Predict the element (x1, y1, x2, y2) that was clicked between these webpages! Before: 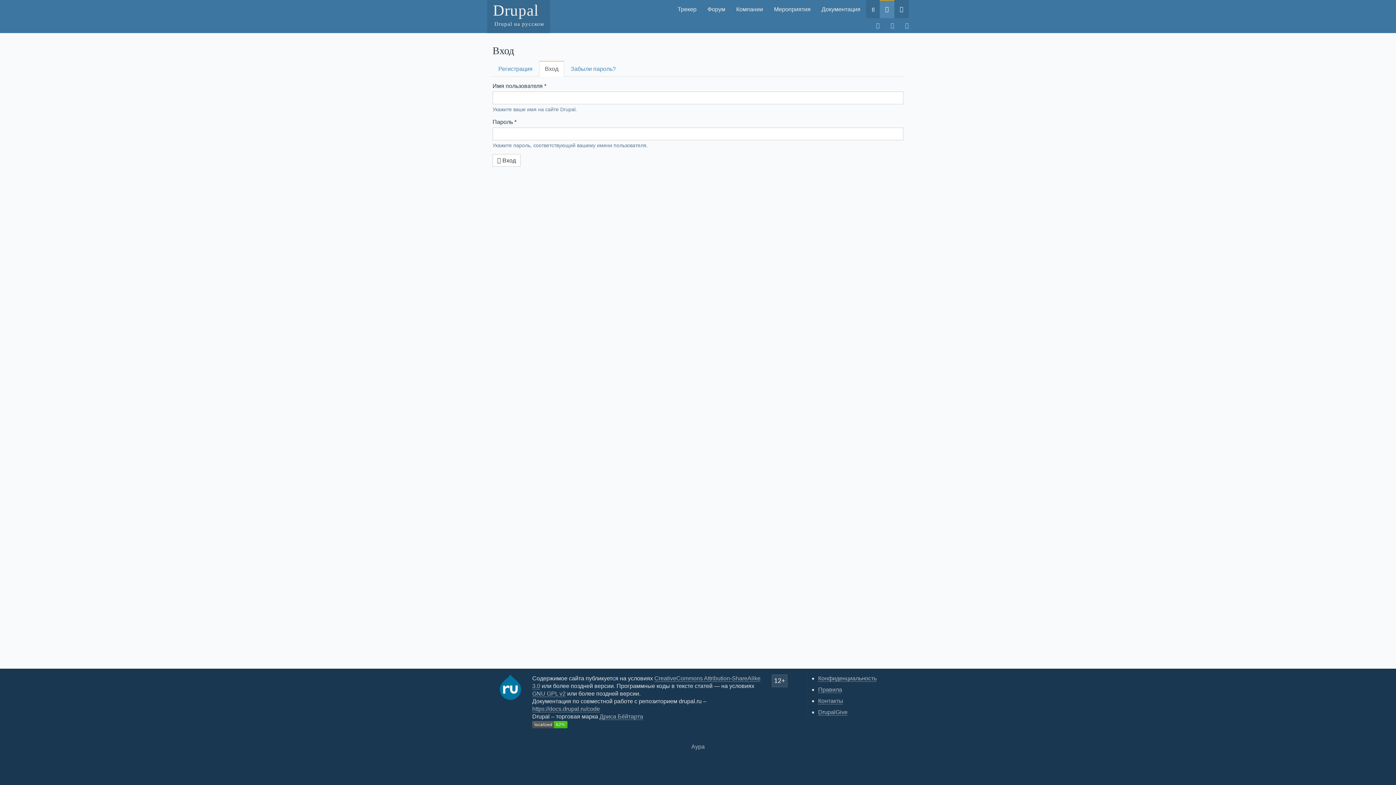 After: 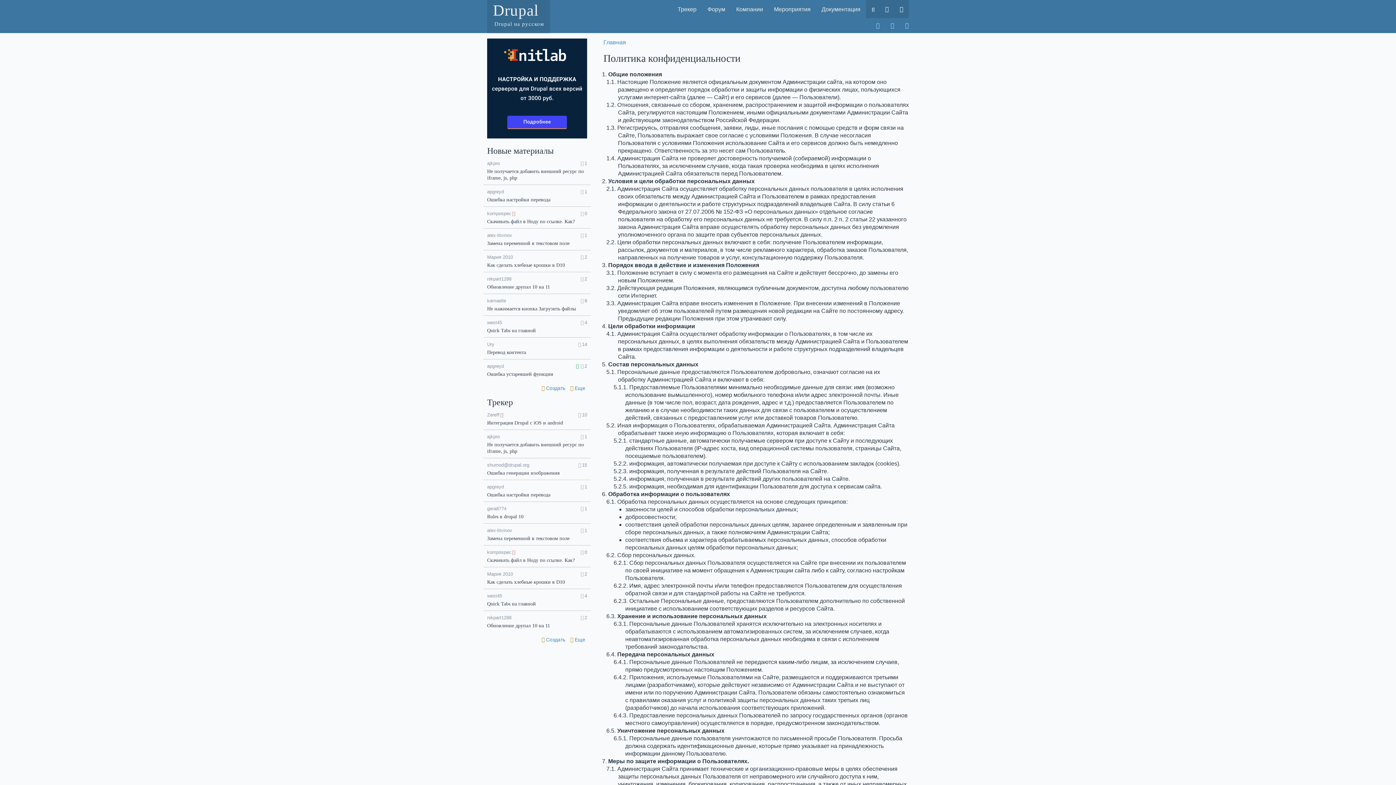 Action: label: Конфиденциальность bbox: (818, 675, 876, 681)